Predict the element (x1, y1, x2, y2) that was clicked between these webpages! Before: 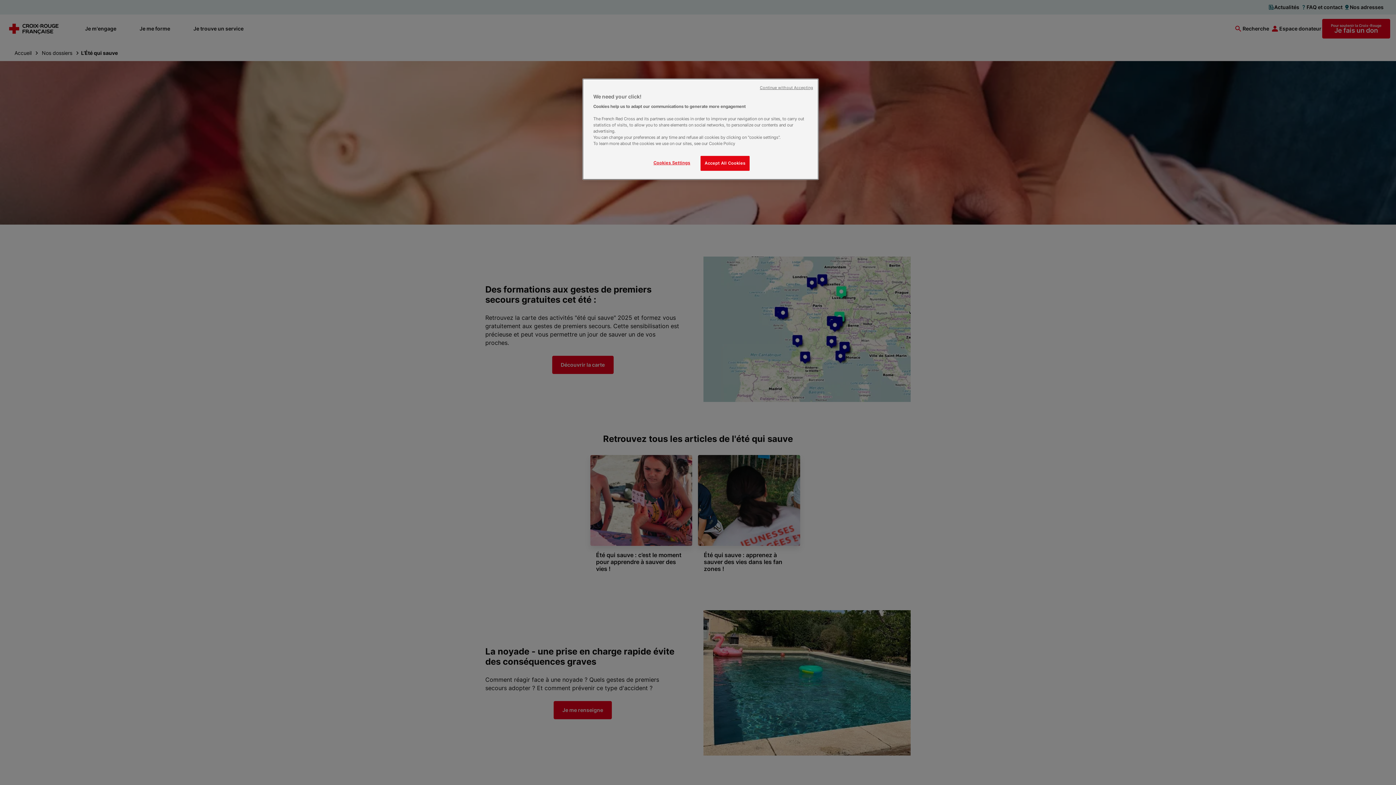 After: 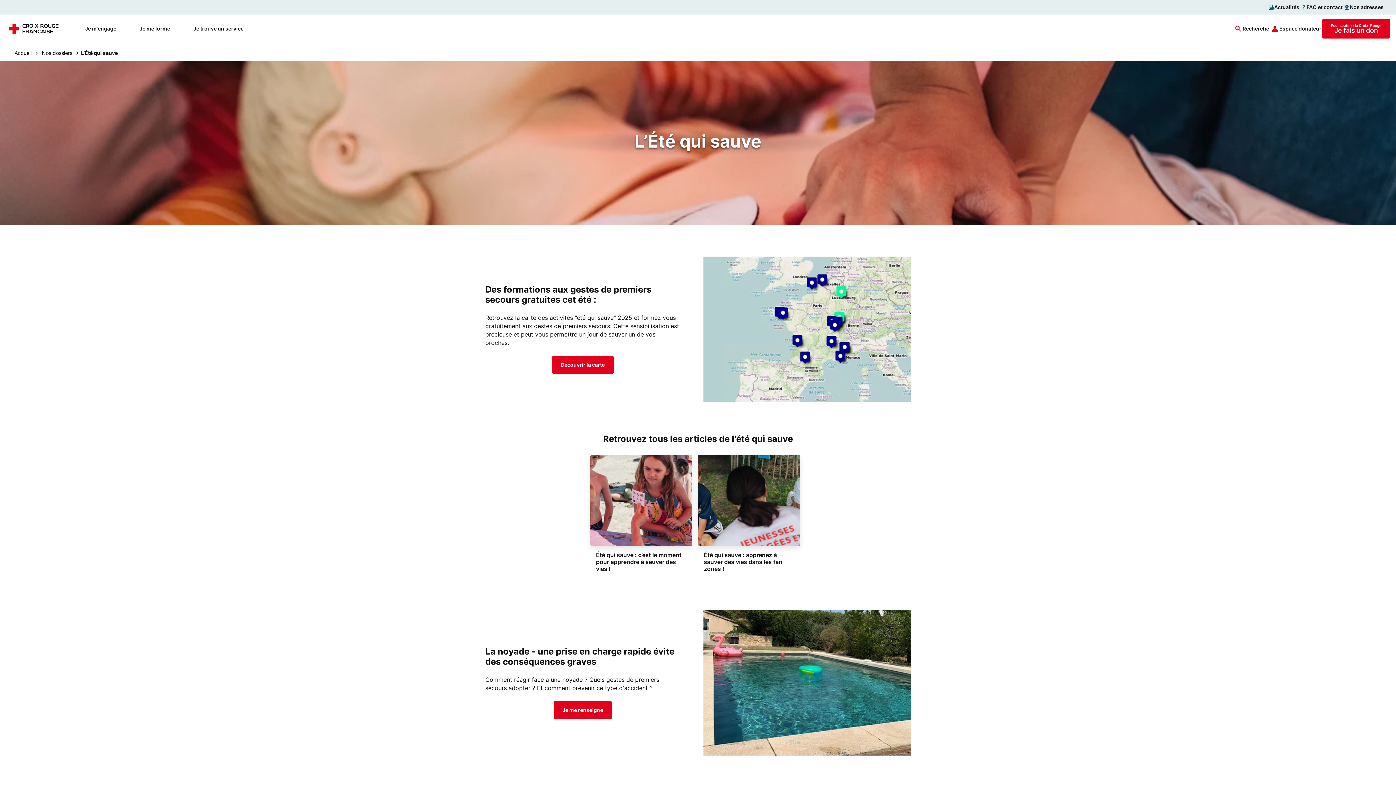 Action: bbox: (700, 156, 749, 170) label: Accept All Cookies